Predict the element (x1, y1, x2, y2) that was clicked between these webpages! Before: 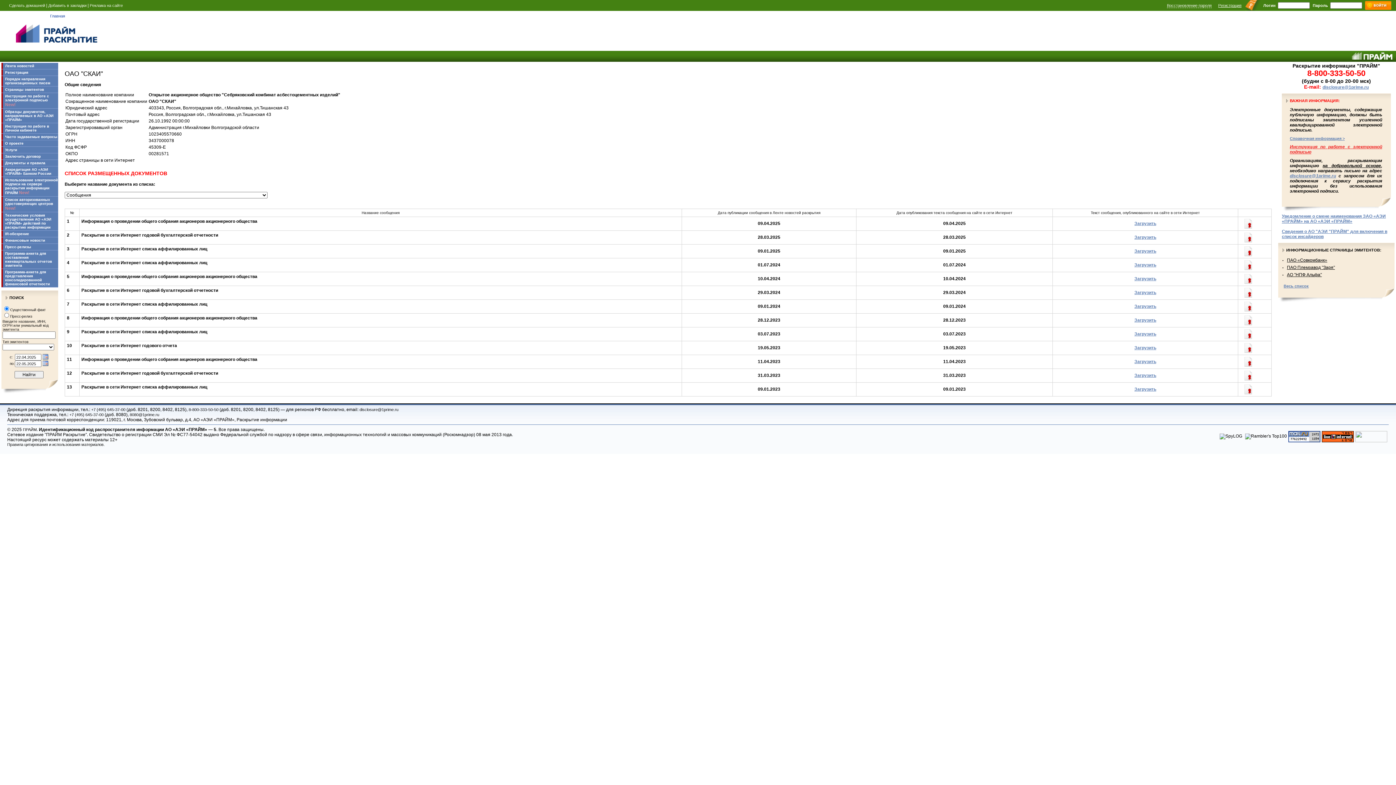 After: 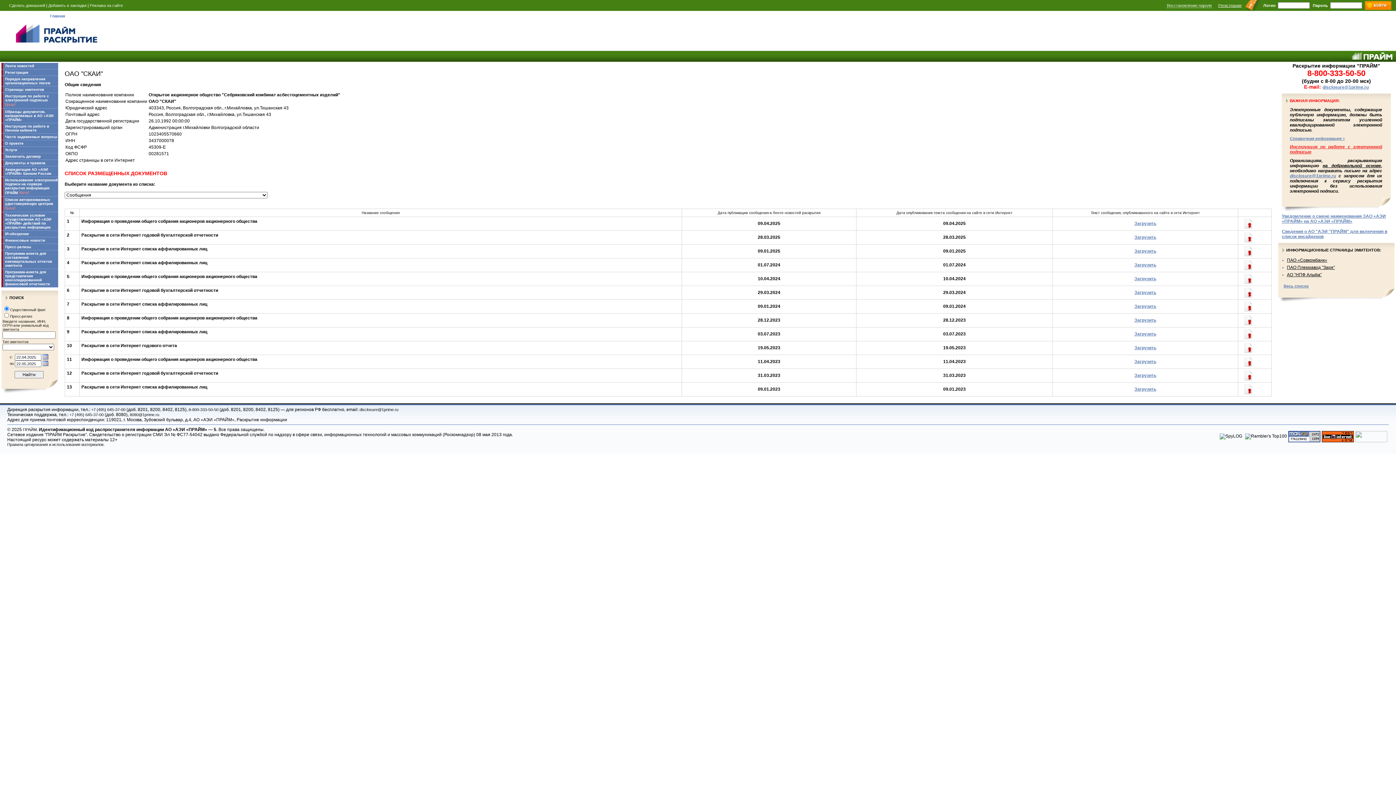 Action: bbox: (1240, 224, 1256, 229)